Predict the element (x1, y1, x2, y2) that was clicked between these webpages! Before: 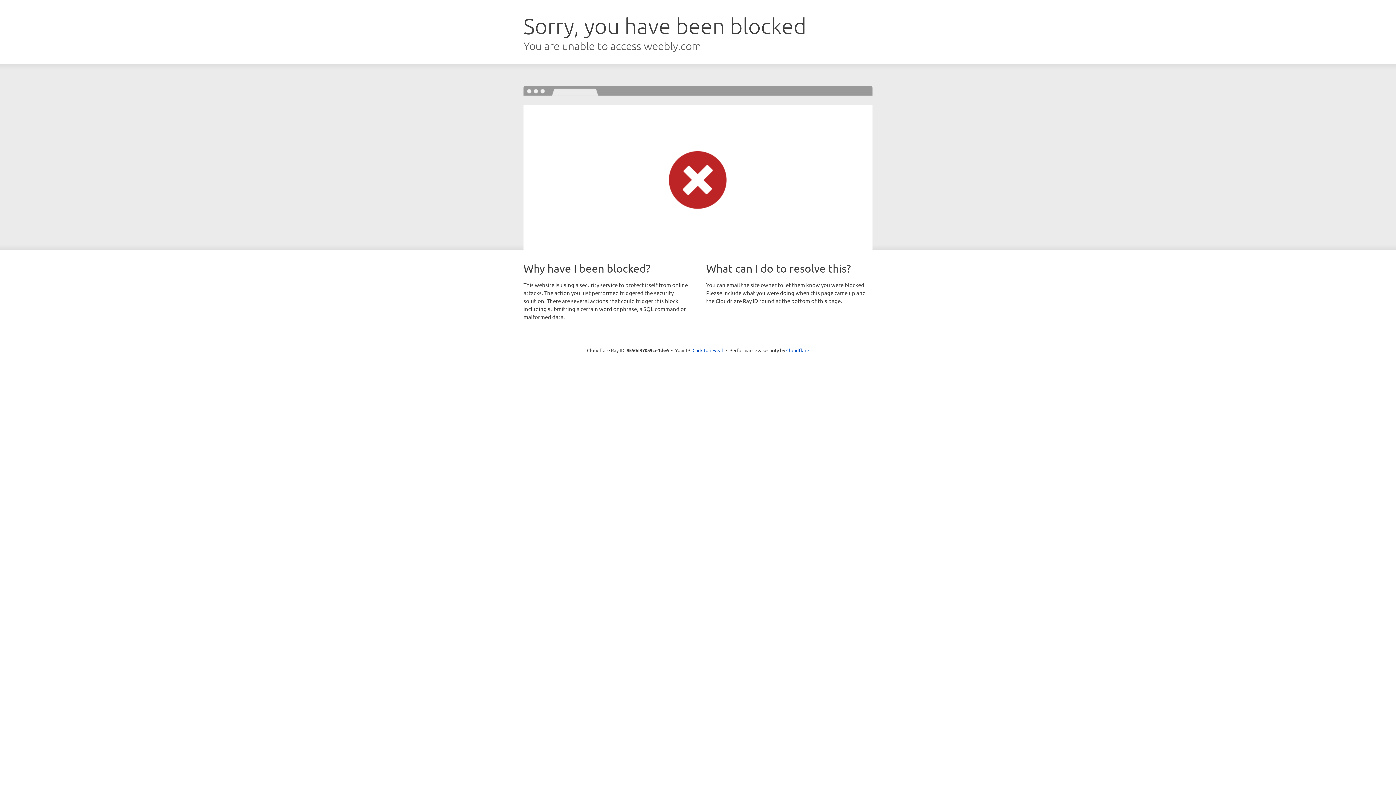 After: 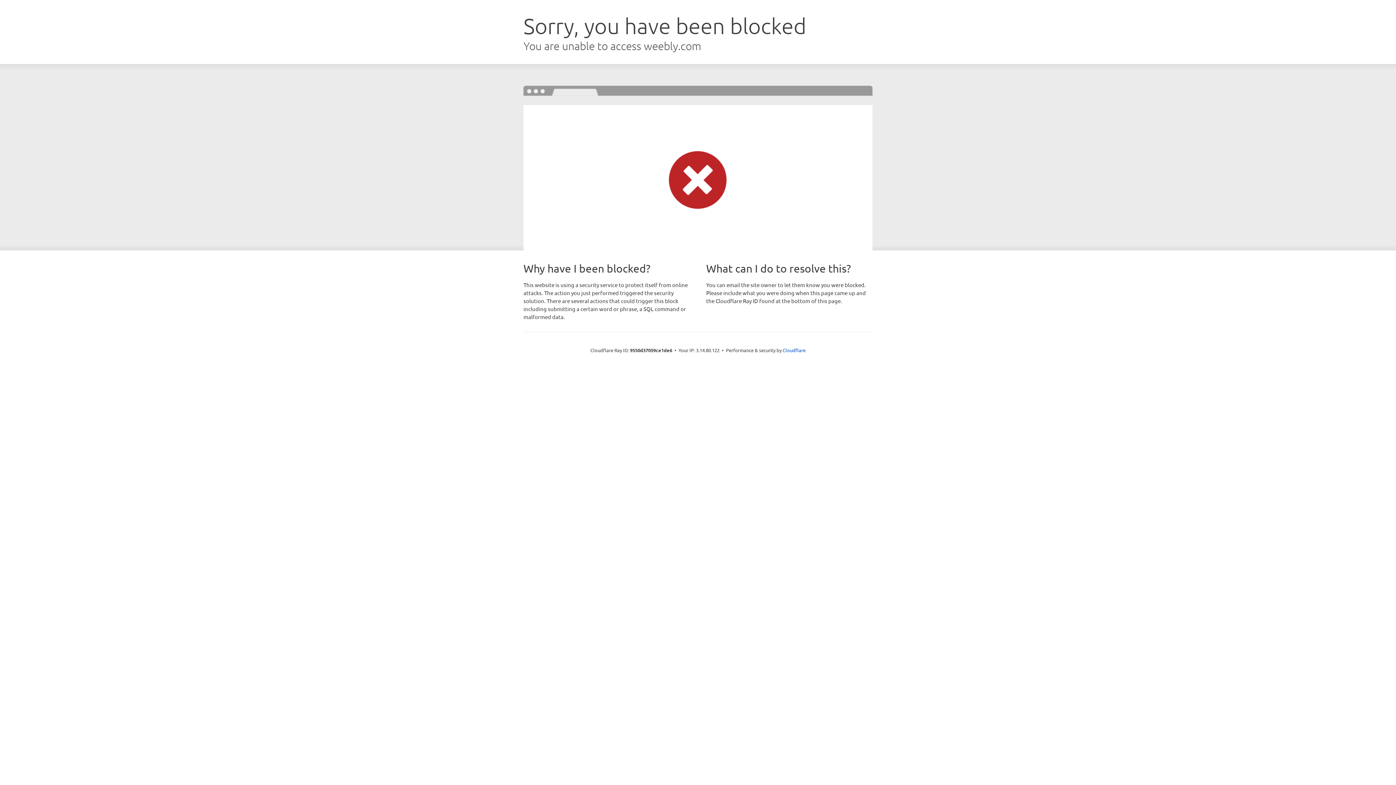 Action: bbox: (692, 346, 723, 353) label: Click to reveal